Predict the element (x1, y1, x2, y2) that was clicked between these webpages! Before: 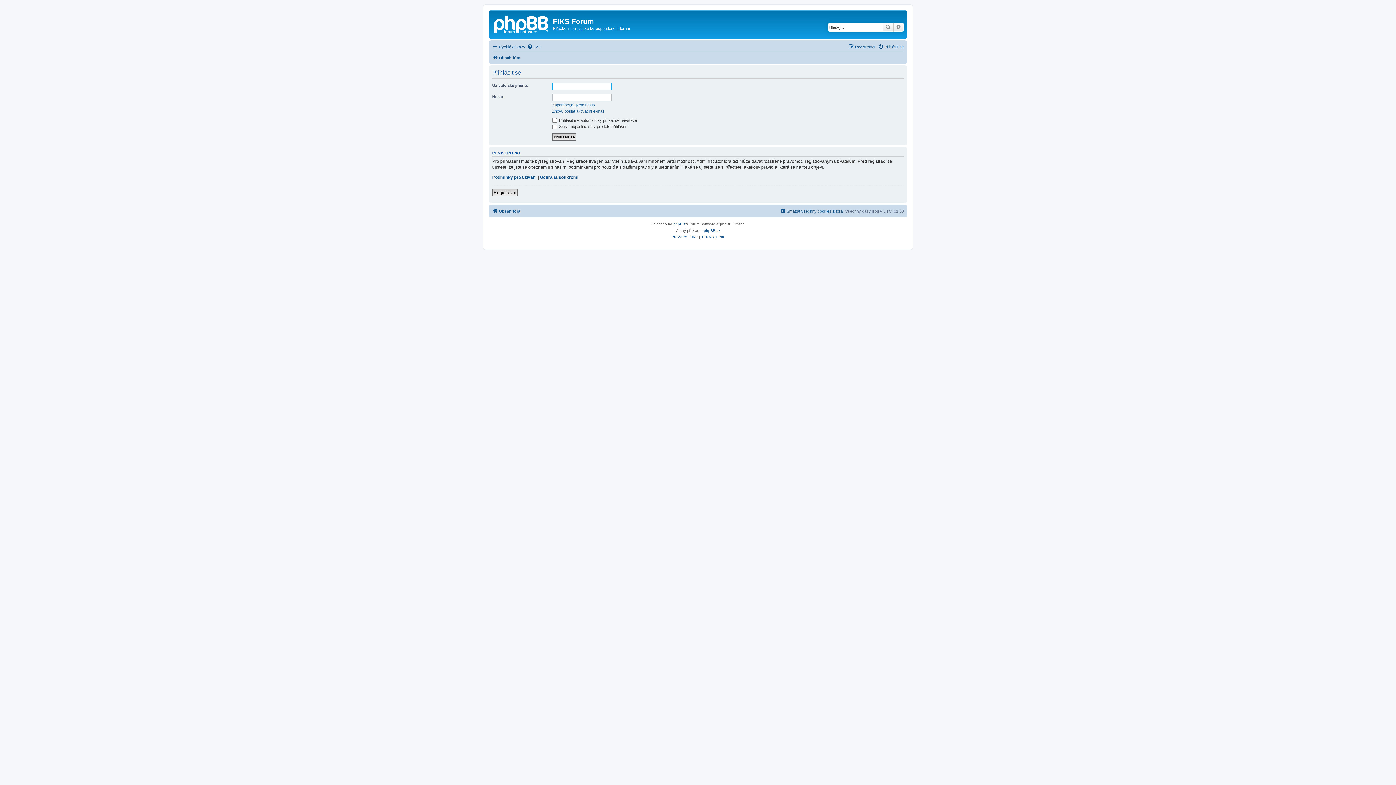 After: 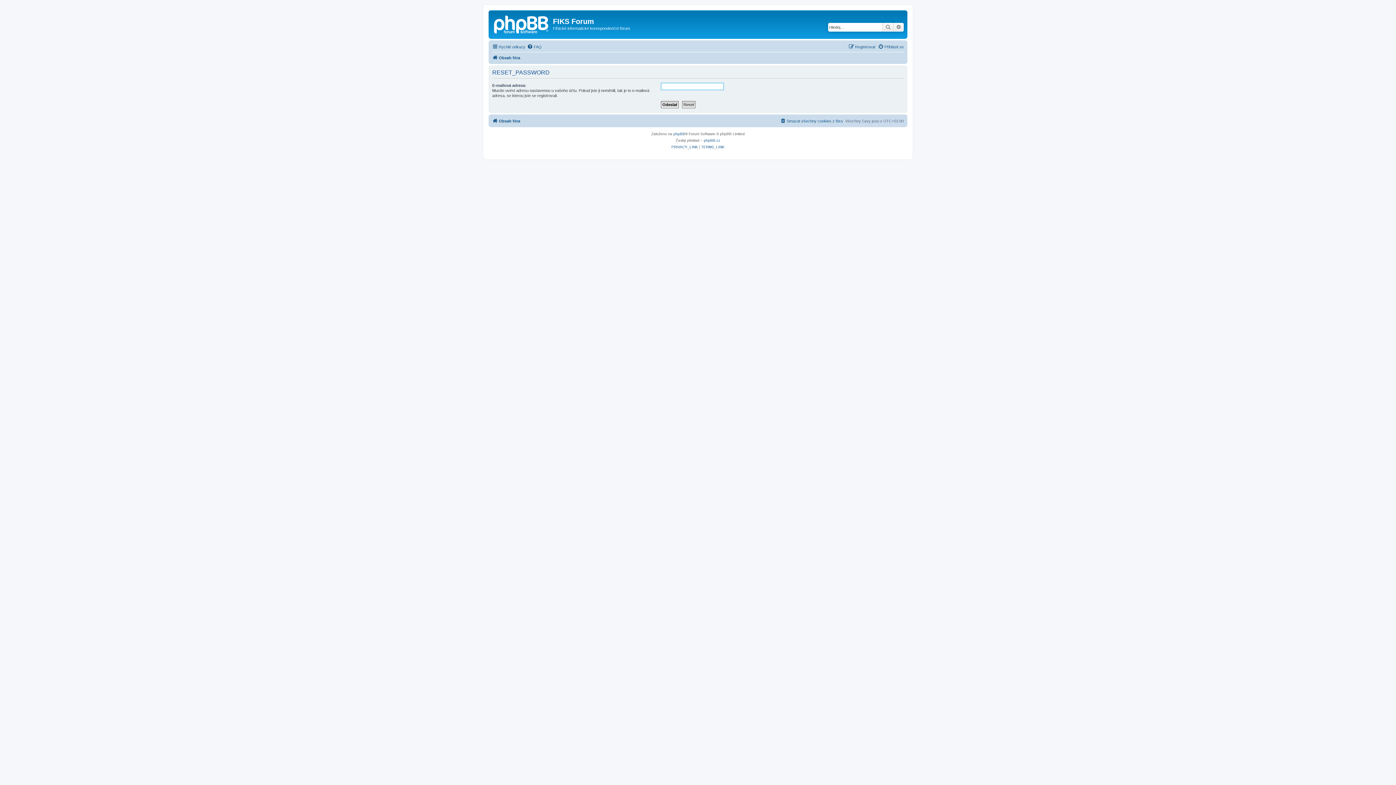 Action: label: Zapomněl(a) jsem heslo bbox: (552, 102, 594, 107)